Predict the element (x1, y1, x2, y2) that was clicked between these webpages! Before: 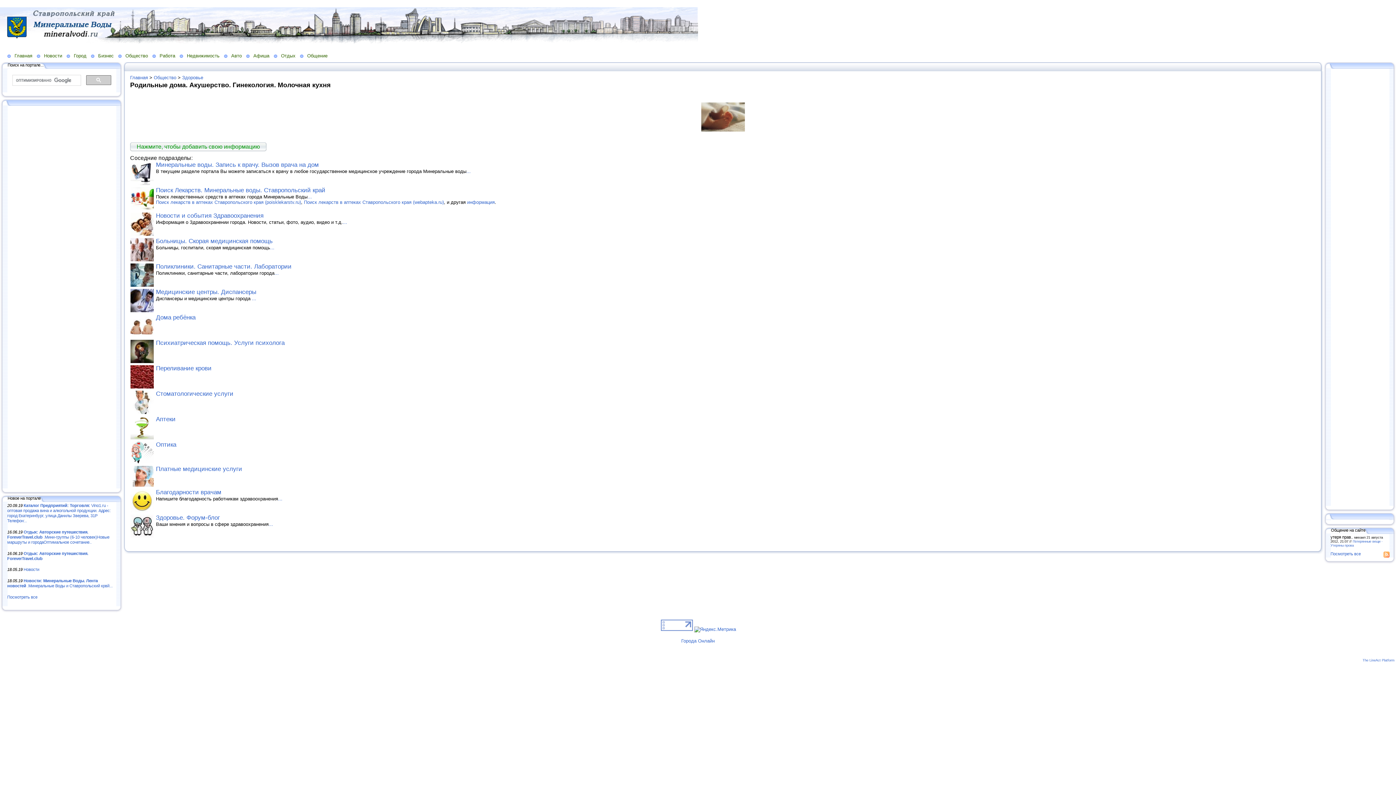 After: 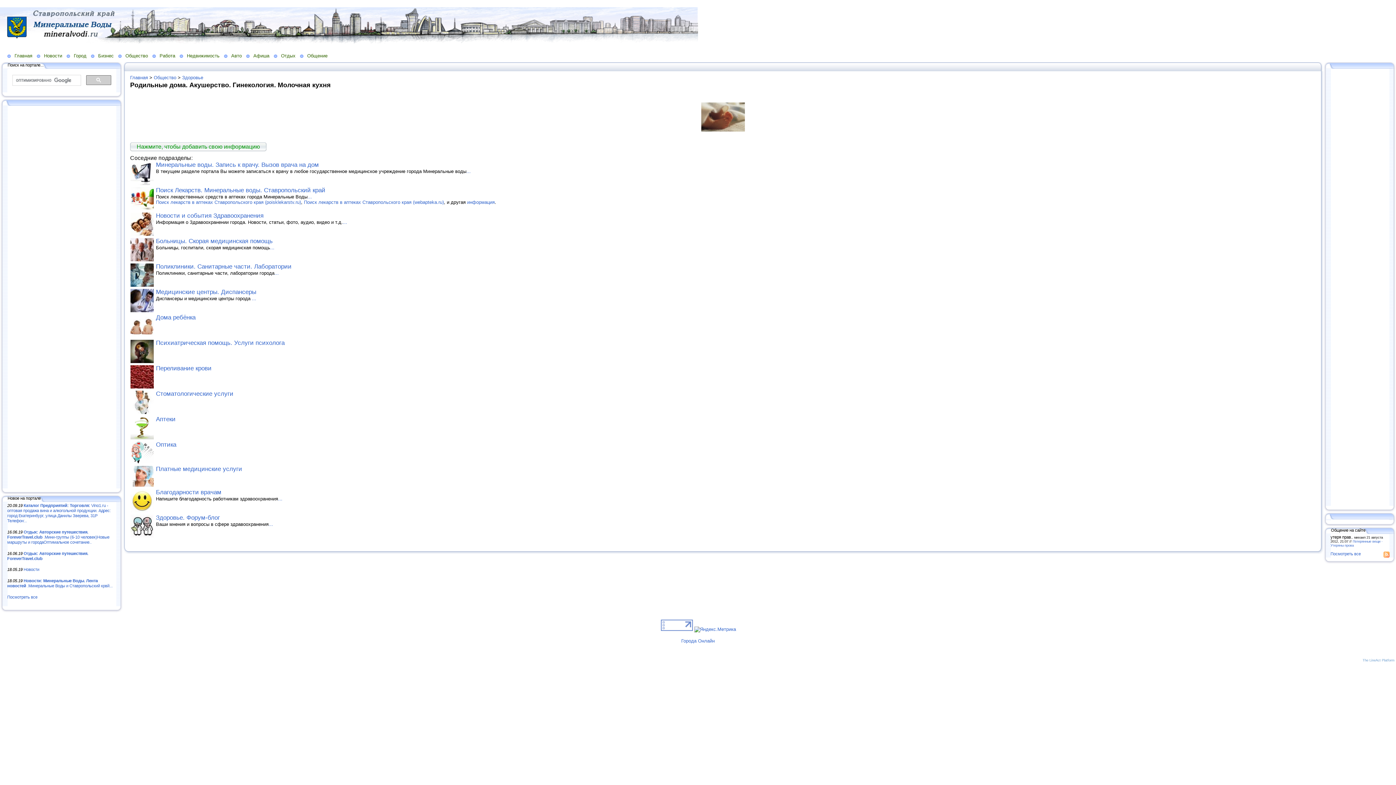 Action: label: The LineAct Platform bbox: (1362, 658, 1394, 662)